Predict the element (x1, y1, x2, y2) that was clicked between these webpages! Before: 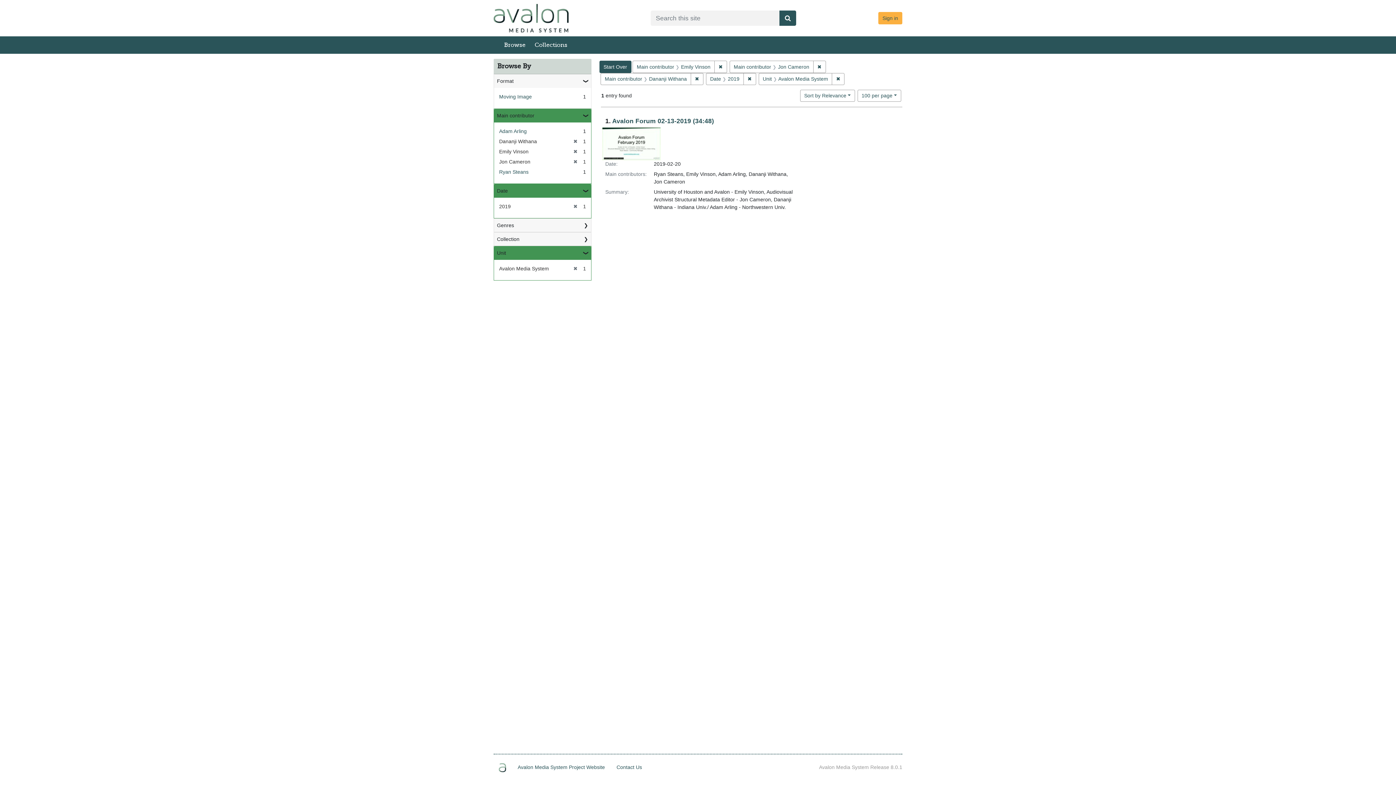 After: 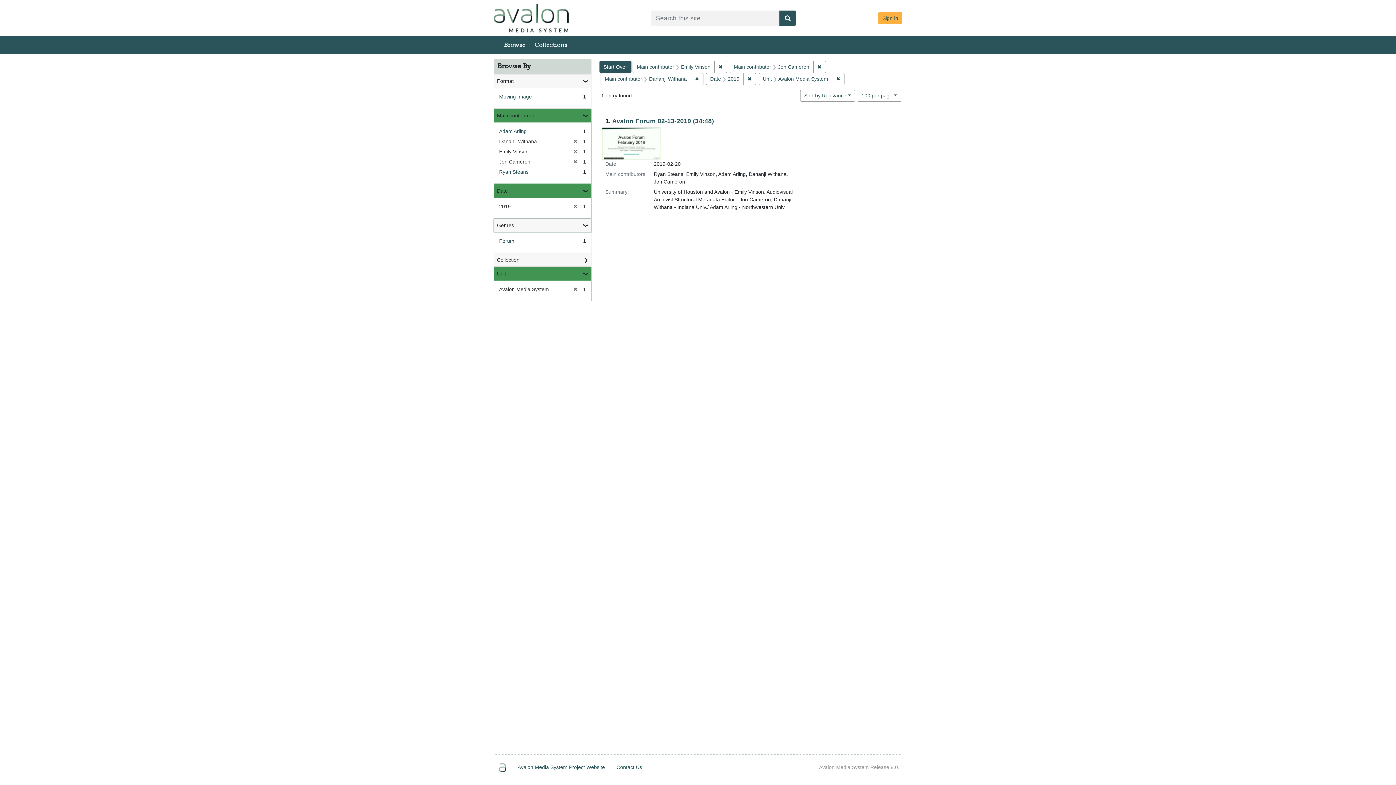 Action: bbox: (494, 218, 591, 231) label: Genres